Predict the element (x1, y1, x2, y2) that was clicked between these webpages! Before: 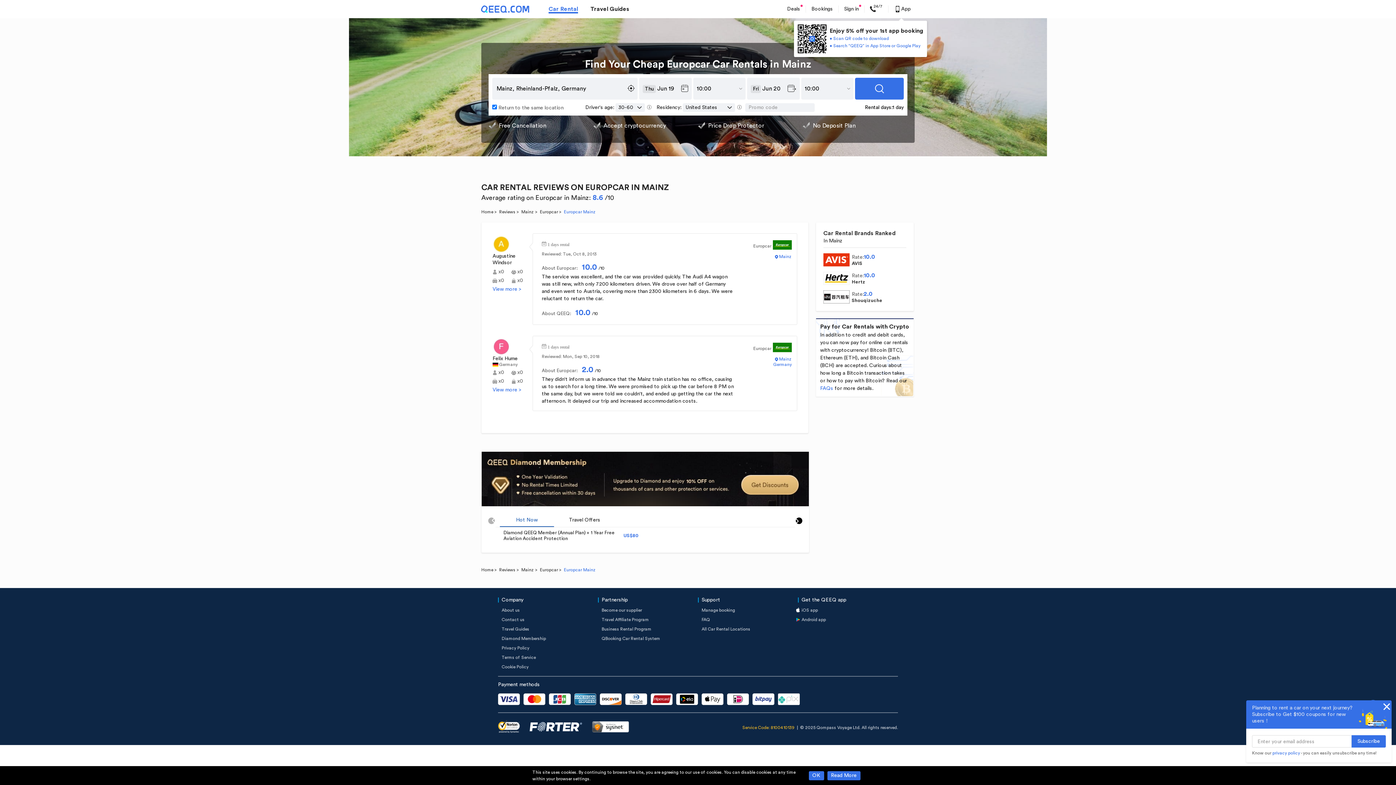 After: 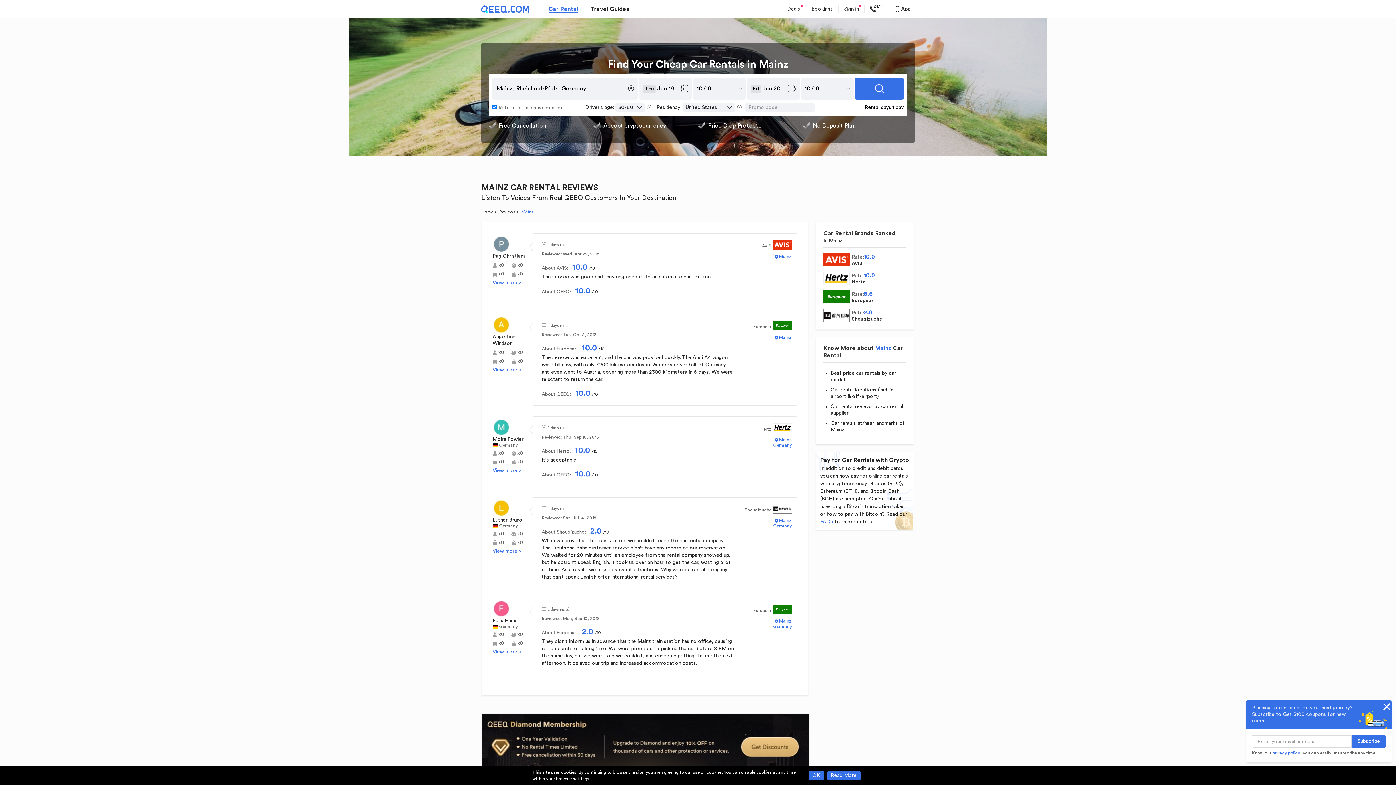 Action: label: Mainz bbox: (779, 356, 792, 362)